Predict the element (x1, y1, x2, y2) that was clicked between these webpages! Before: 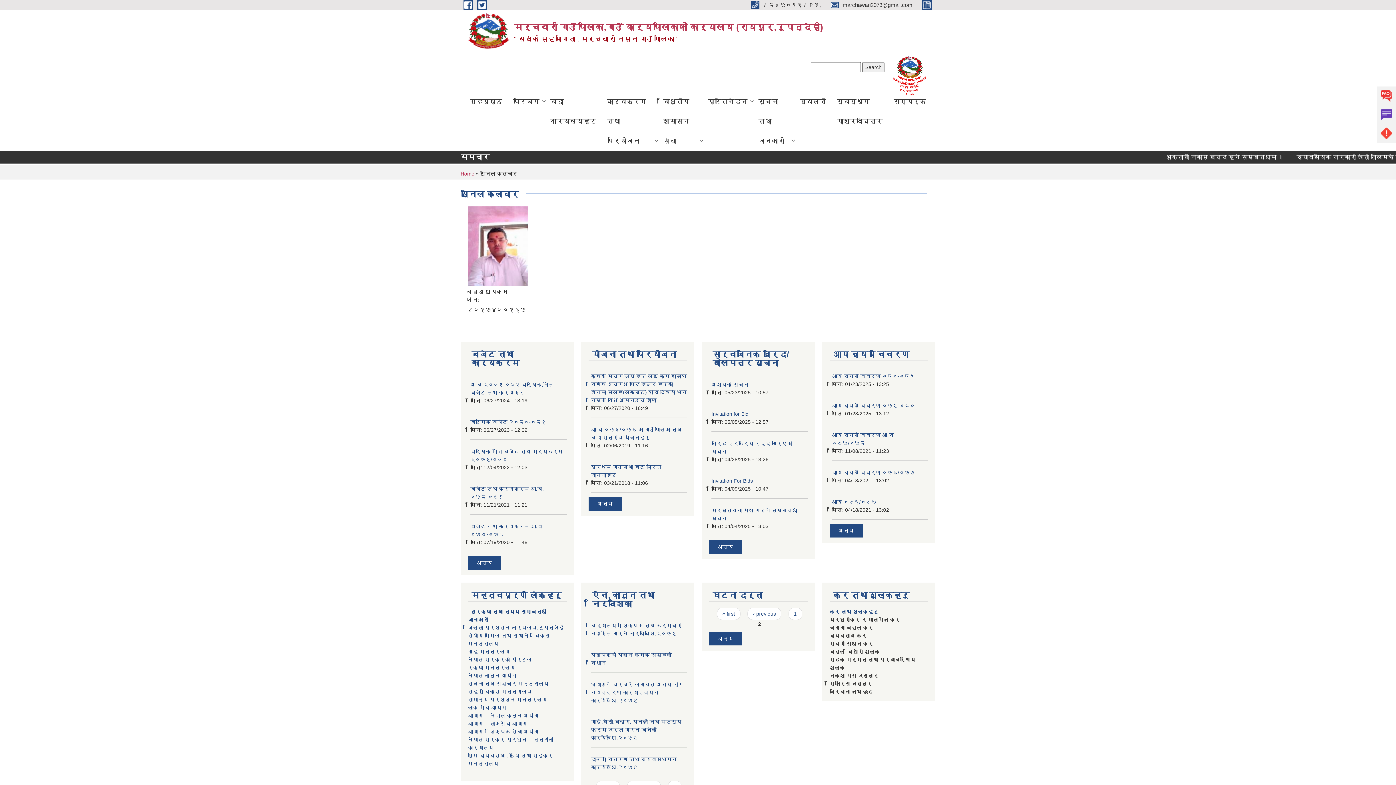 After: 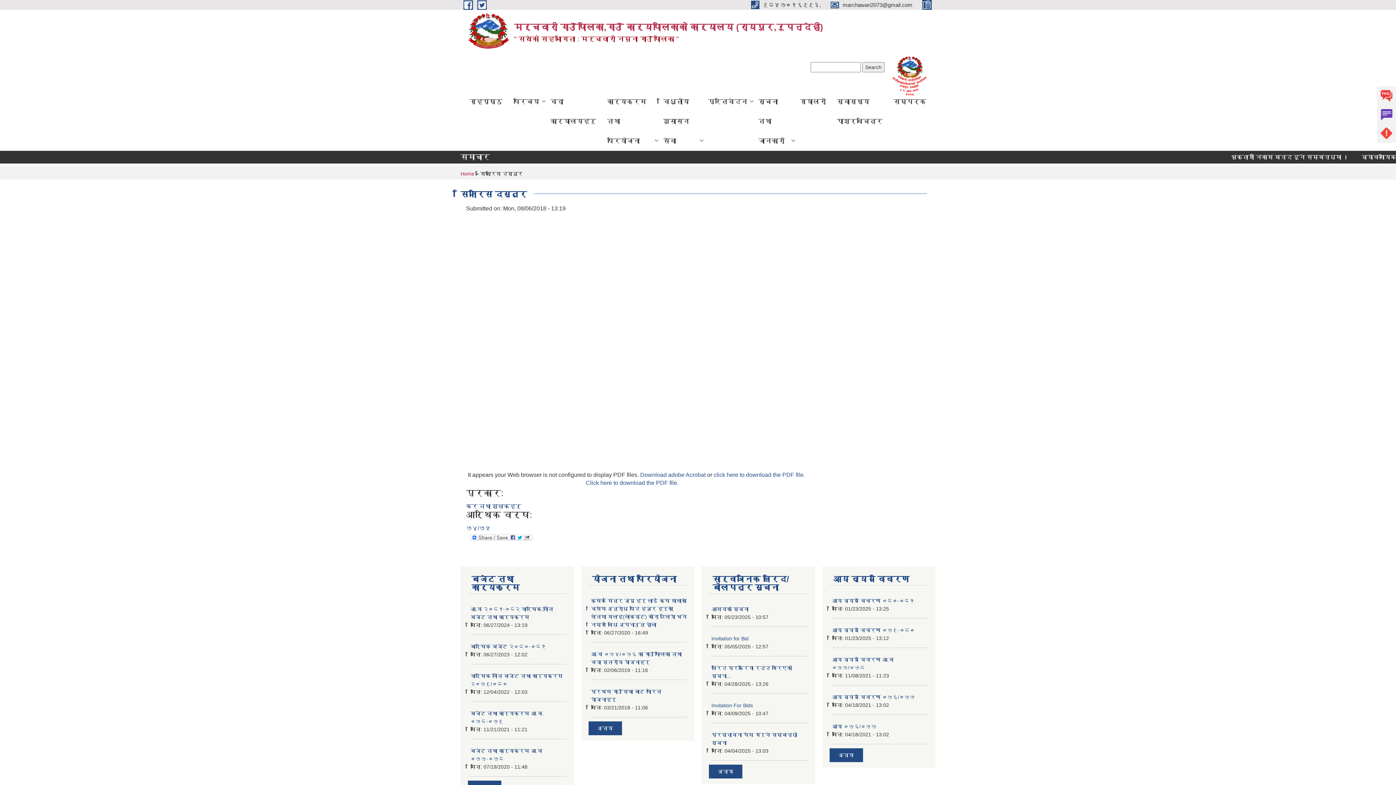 Action: label: सिफारिस दस्तुर bbox: (829, 679, 928, 687)